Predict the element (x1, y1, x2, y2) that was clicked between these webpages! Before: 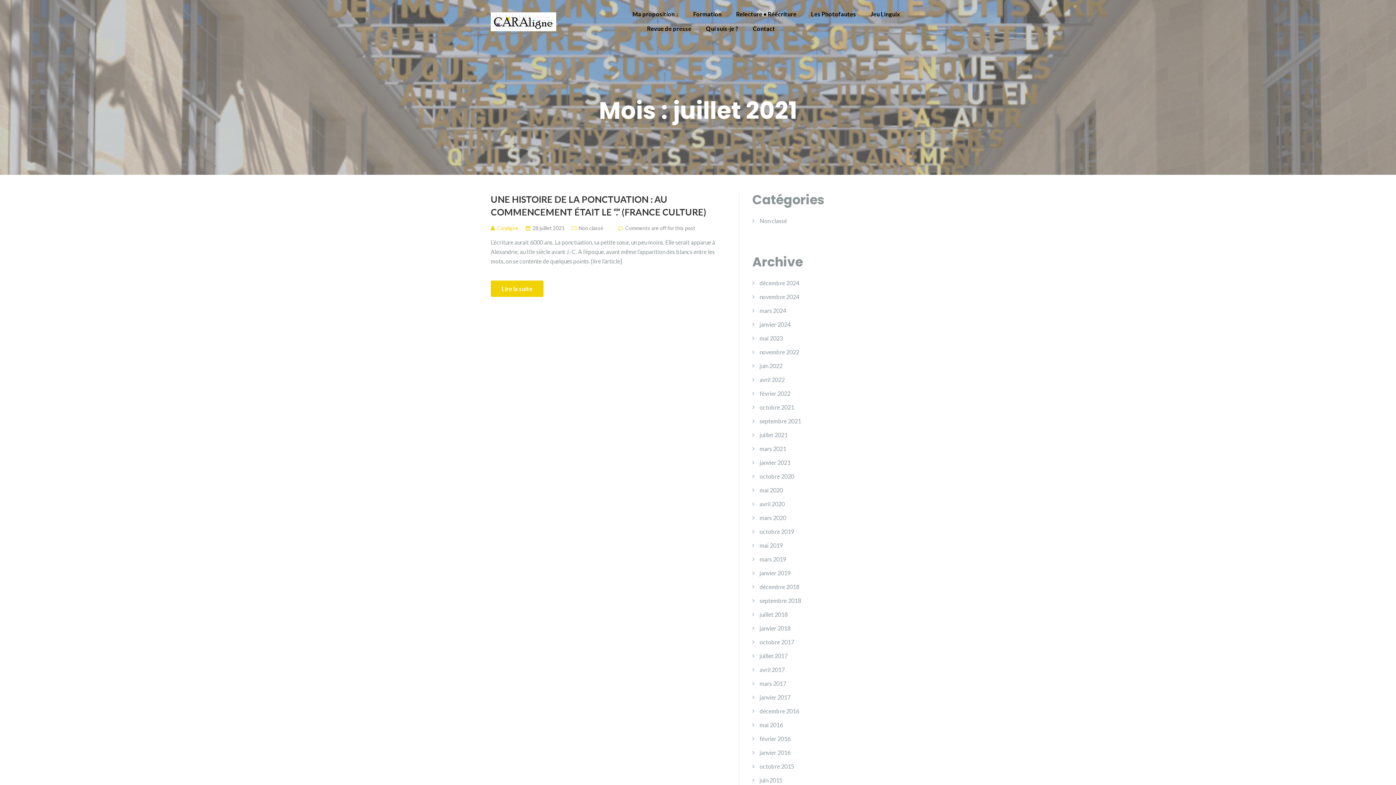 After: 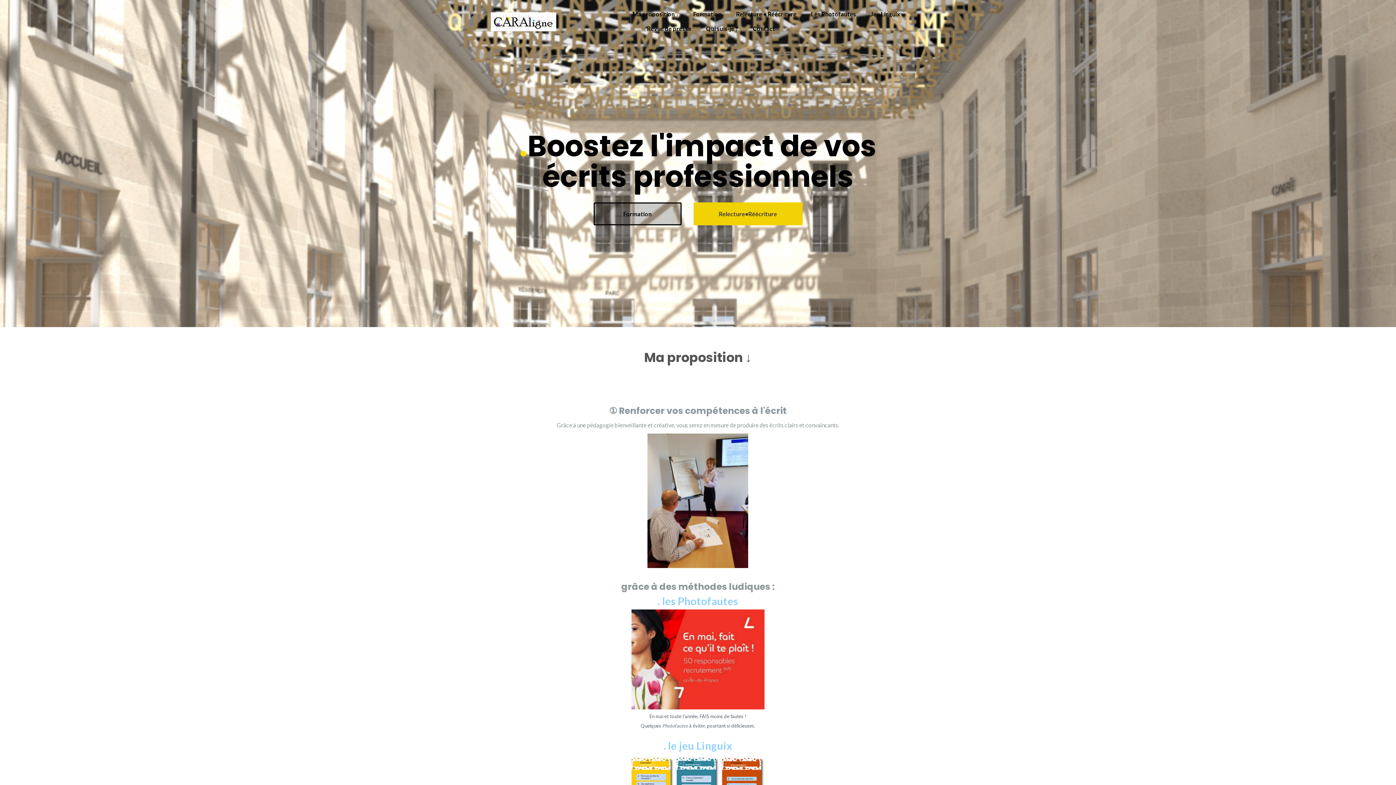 Action: bbox: (490, 17, 556, 24)